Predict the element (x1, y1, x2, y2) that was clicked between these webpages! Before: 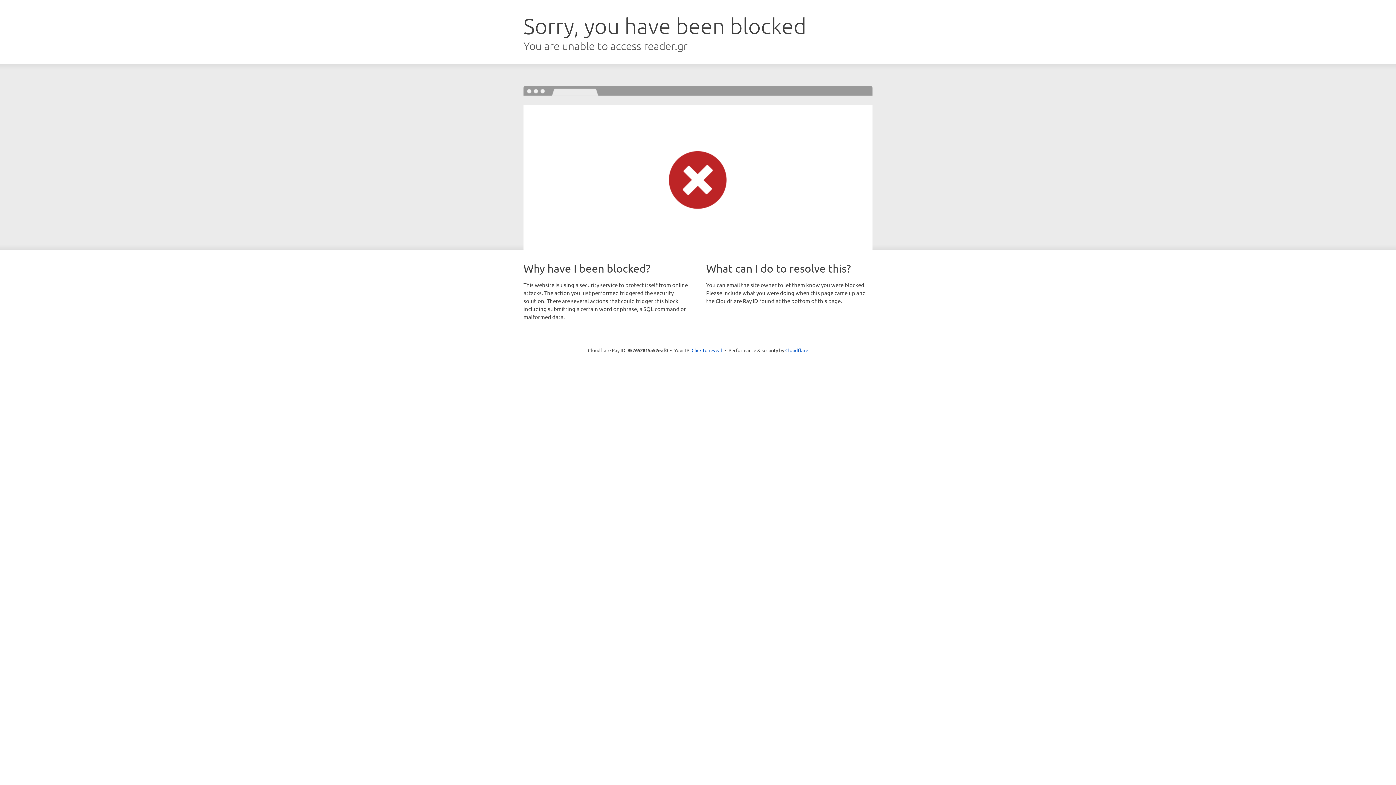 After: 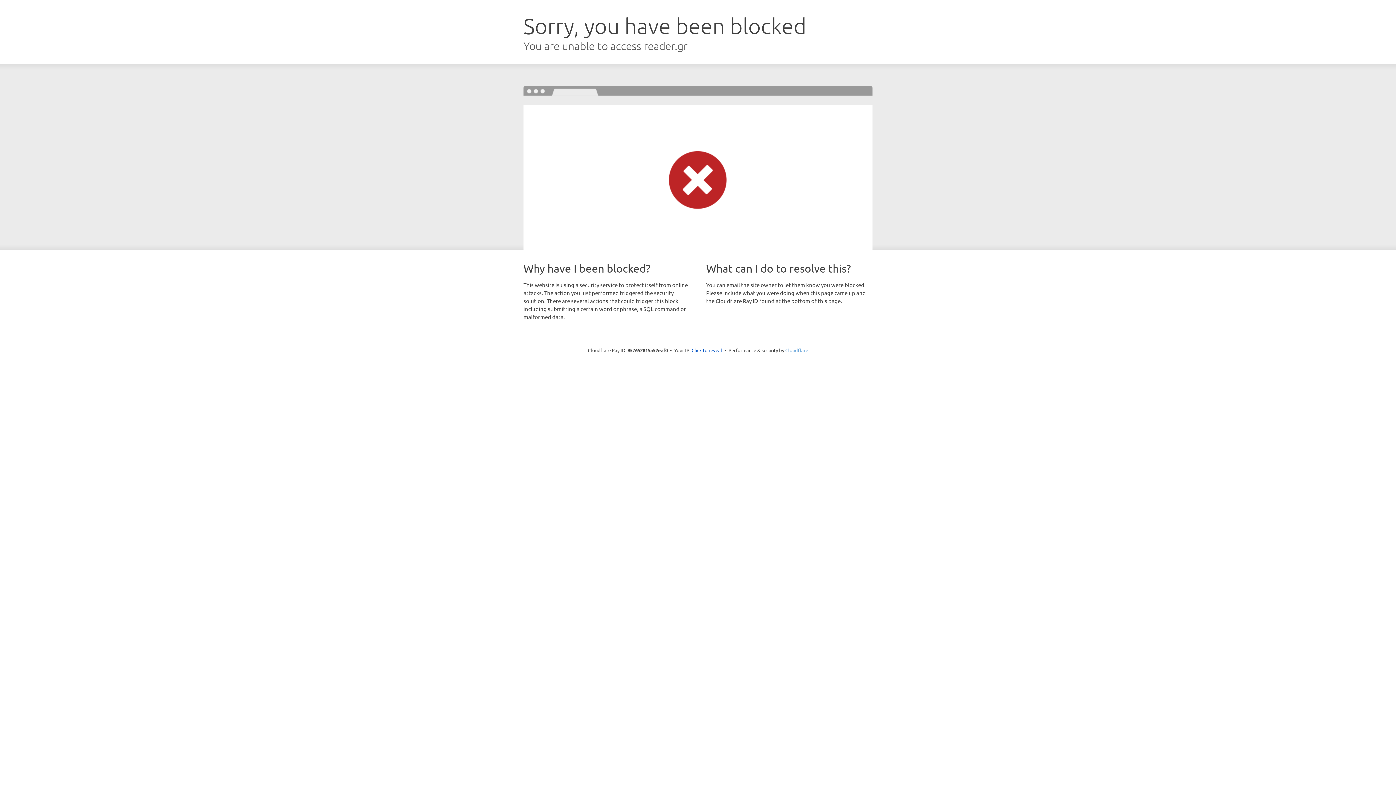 Action: label: Cloudflare bbox: (785, 347, 808, 353)